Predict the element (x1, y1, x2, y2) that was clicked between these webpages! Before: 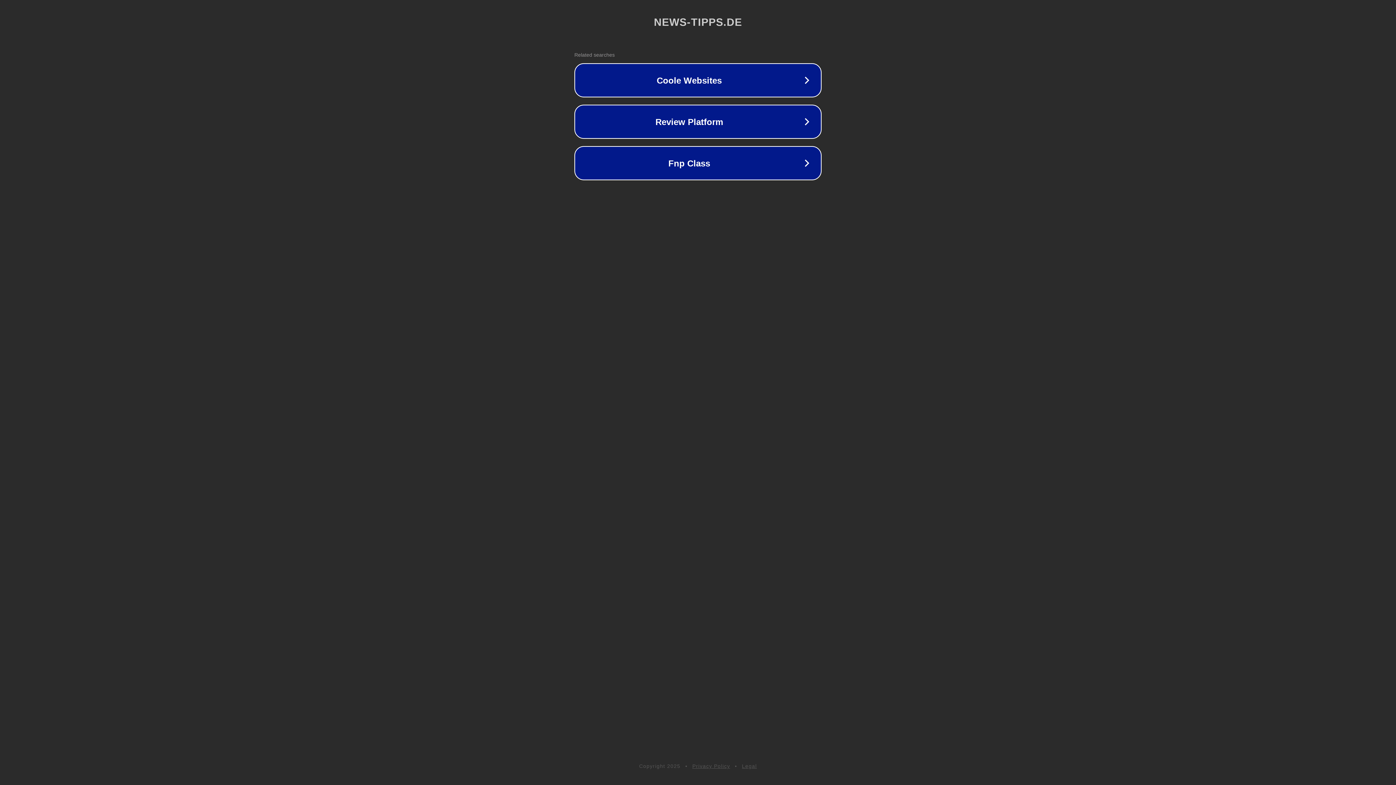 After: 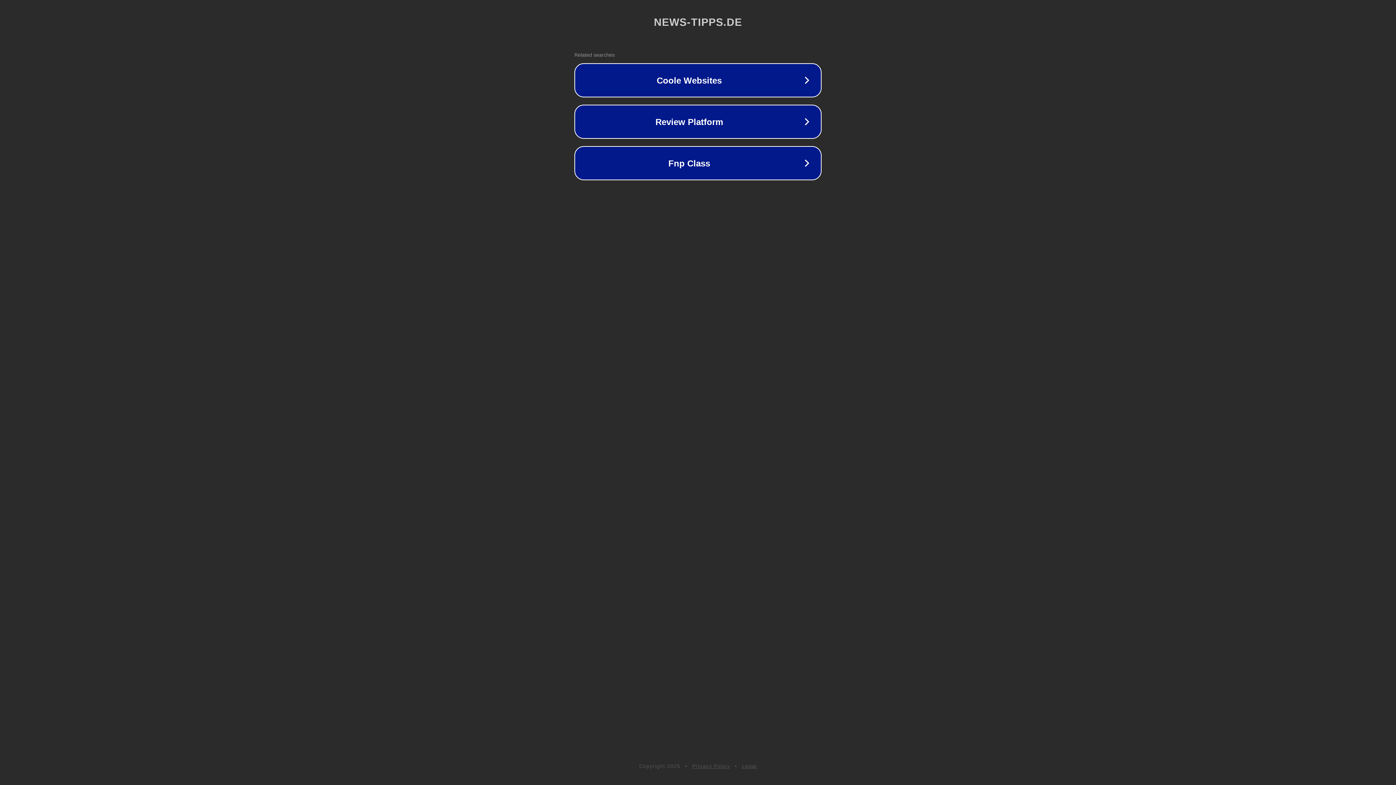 Action: label: Legal bbox: (742, 763, 757, 769)